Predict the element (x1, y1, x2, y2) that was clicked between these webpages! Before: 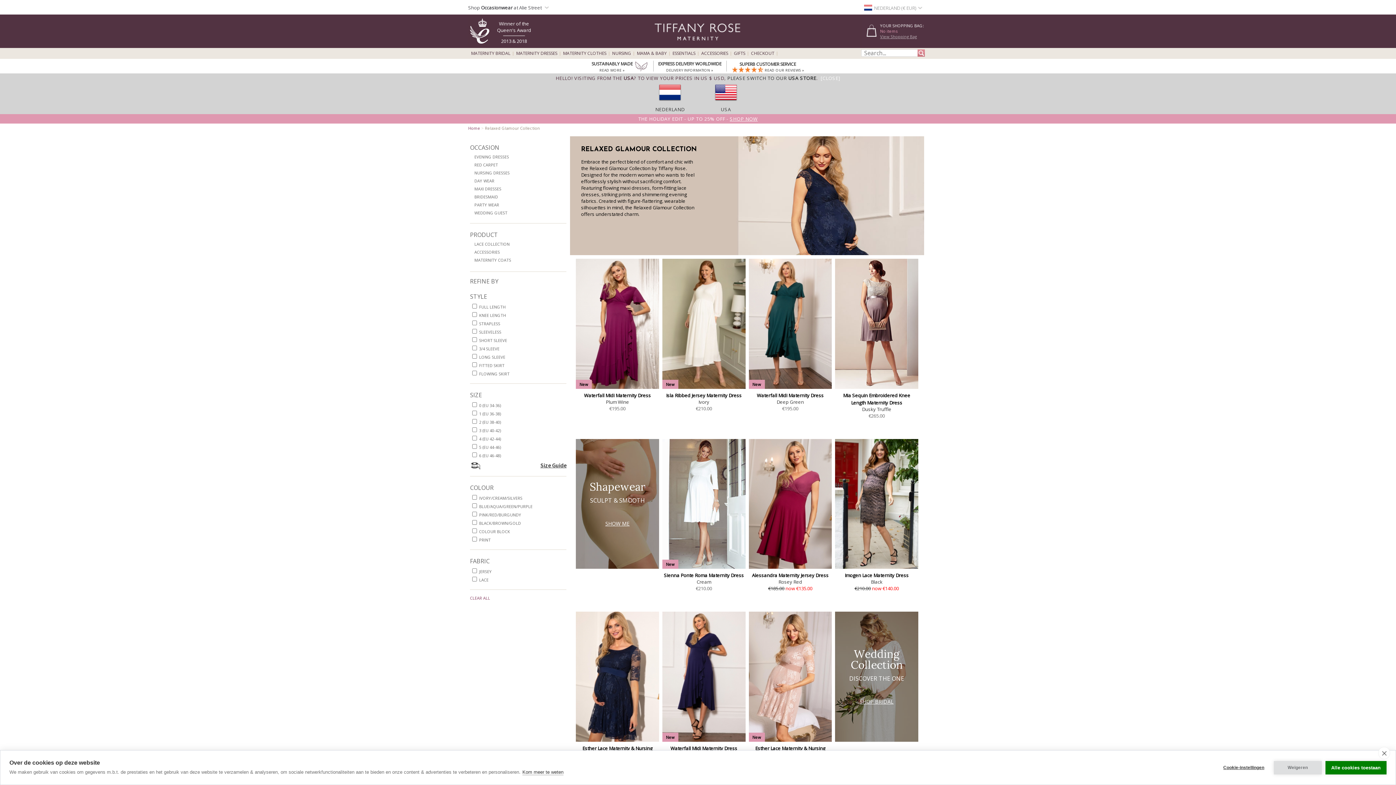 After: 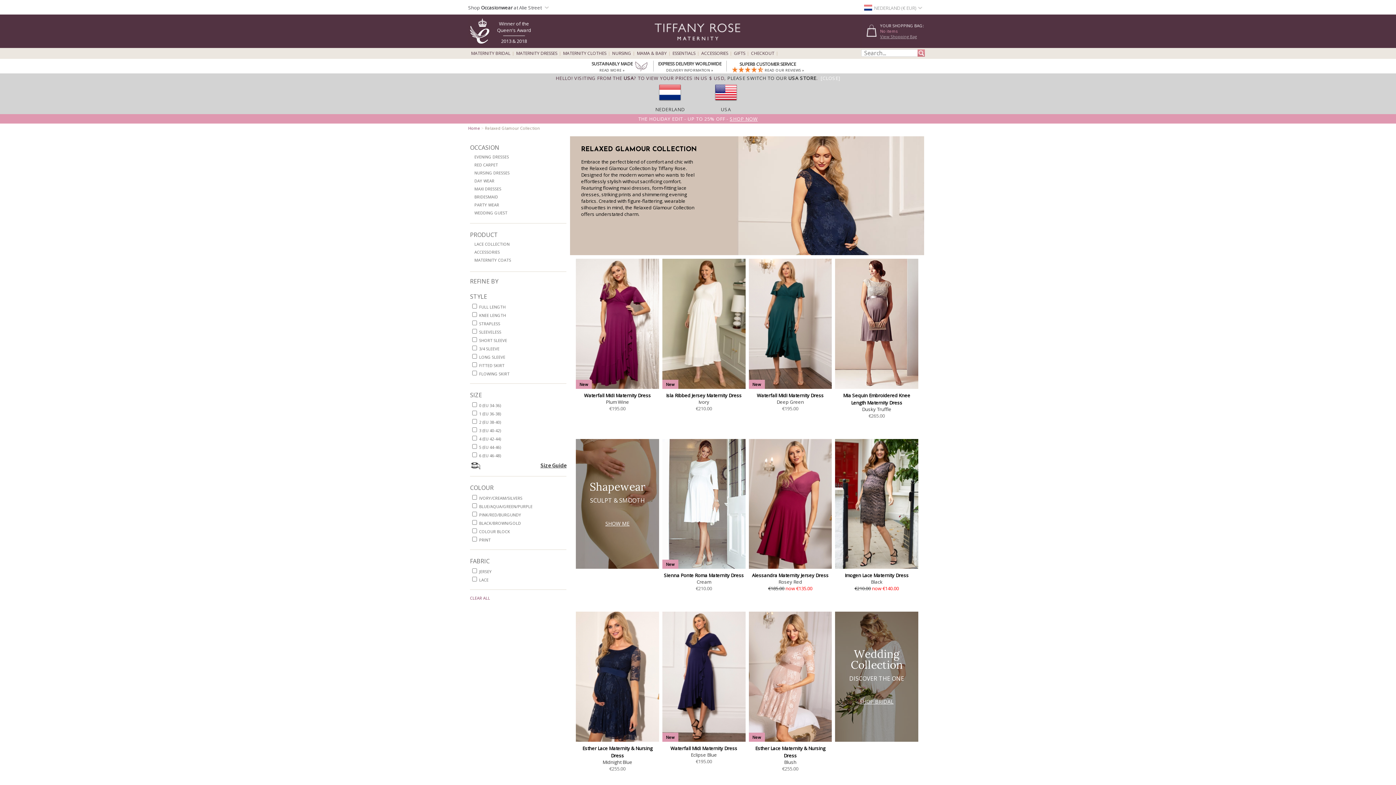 Action: label: close bbox: (1378, 747, 1390, 759)